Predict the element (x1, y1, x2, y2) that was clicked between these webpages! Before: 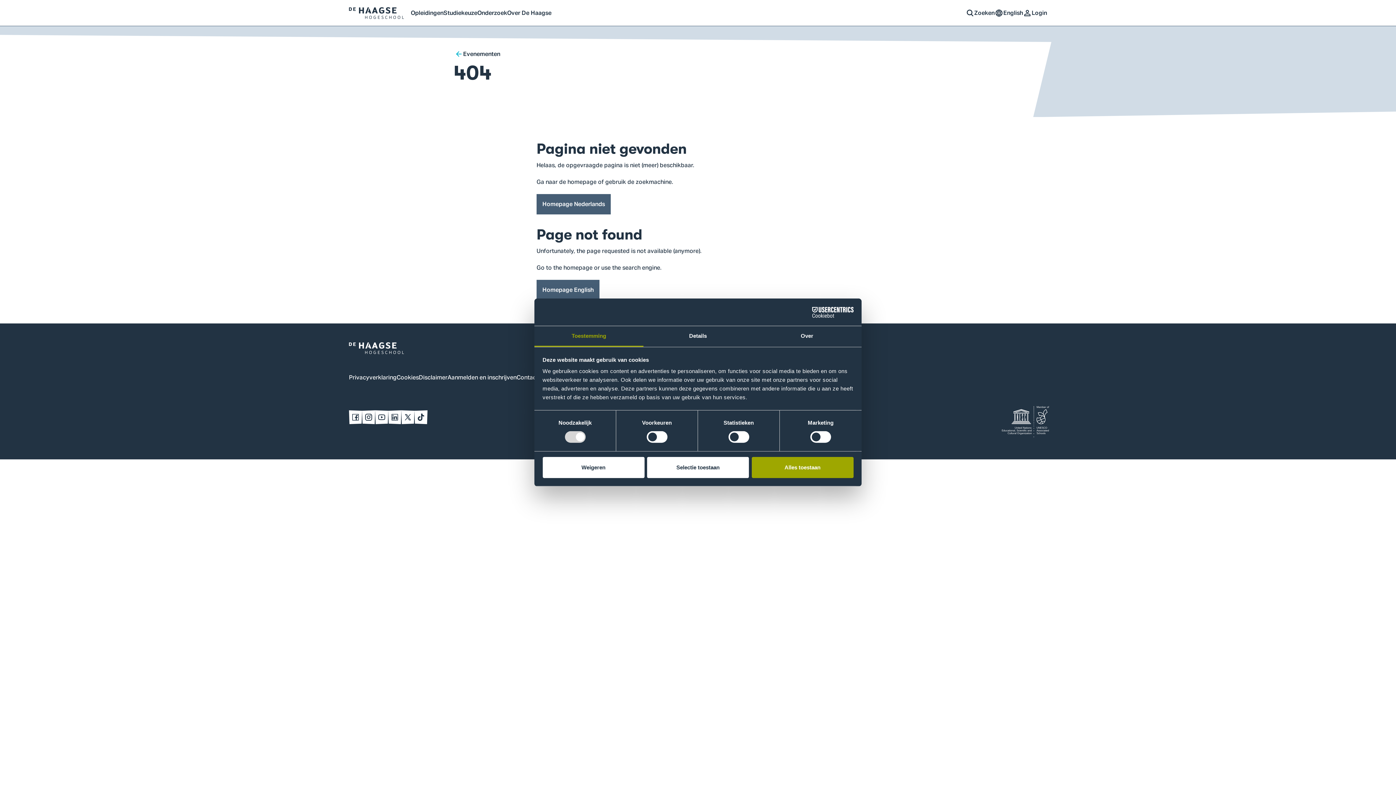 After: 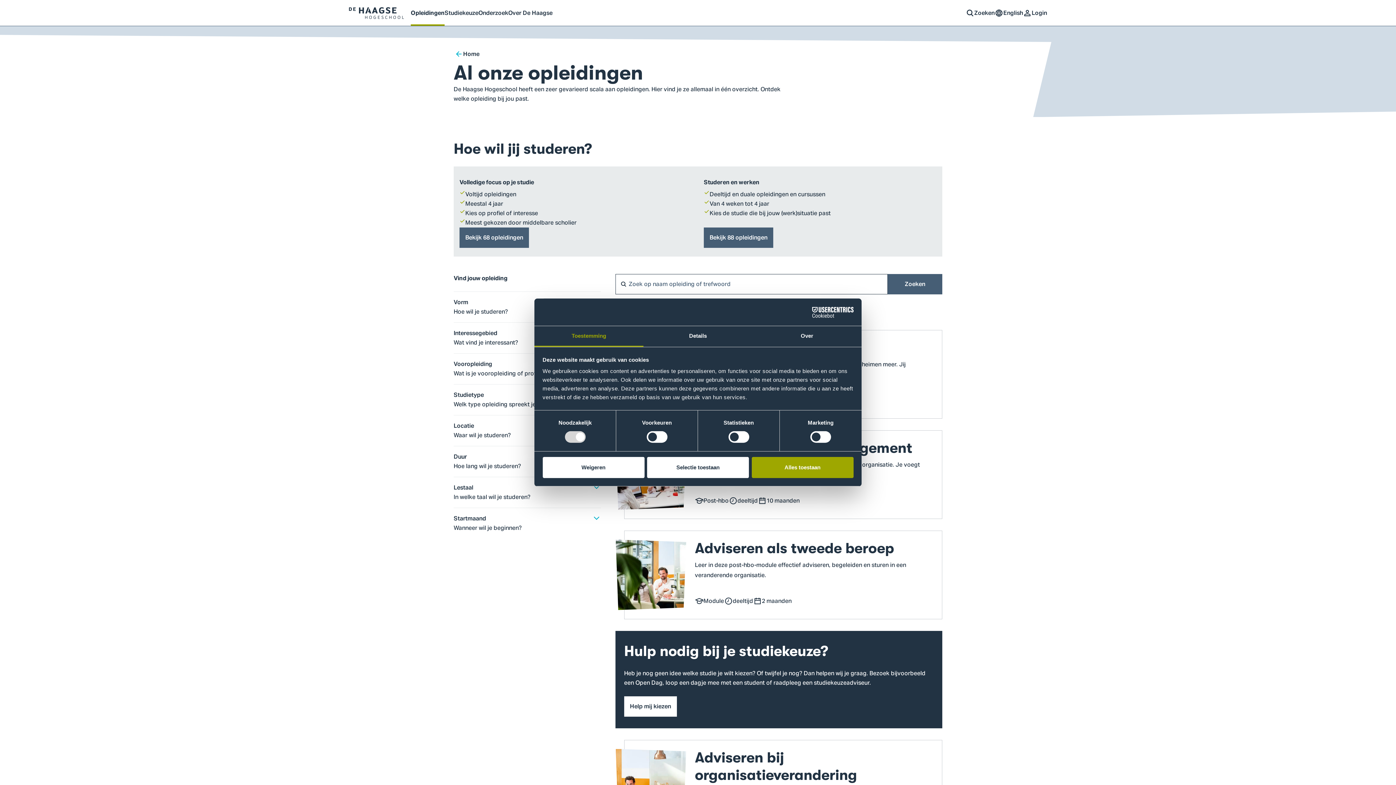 Action: bbox: (410, 0, 443, 25) label: Opleidingen